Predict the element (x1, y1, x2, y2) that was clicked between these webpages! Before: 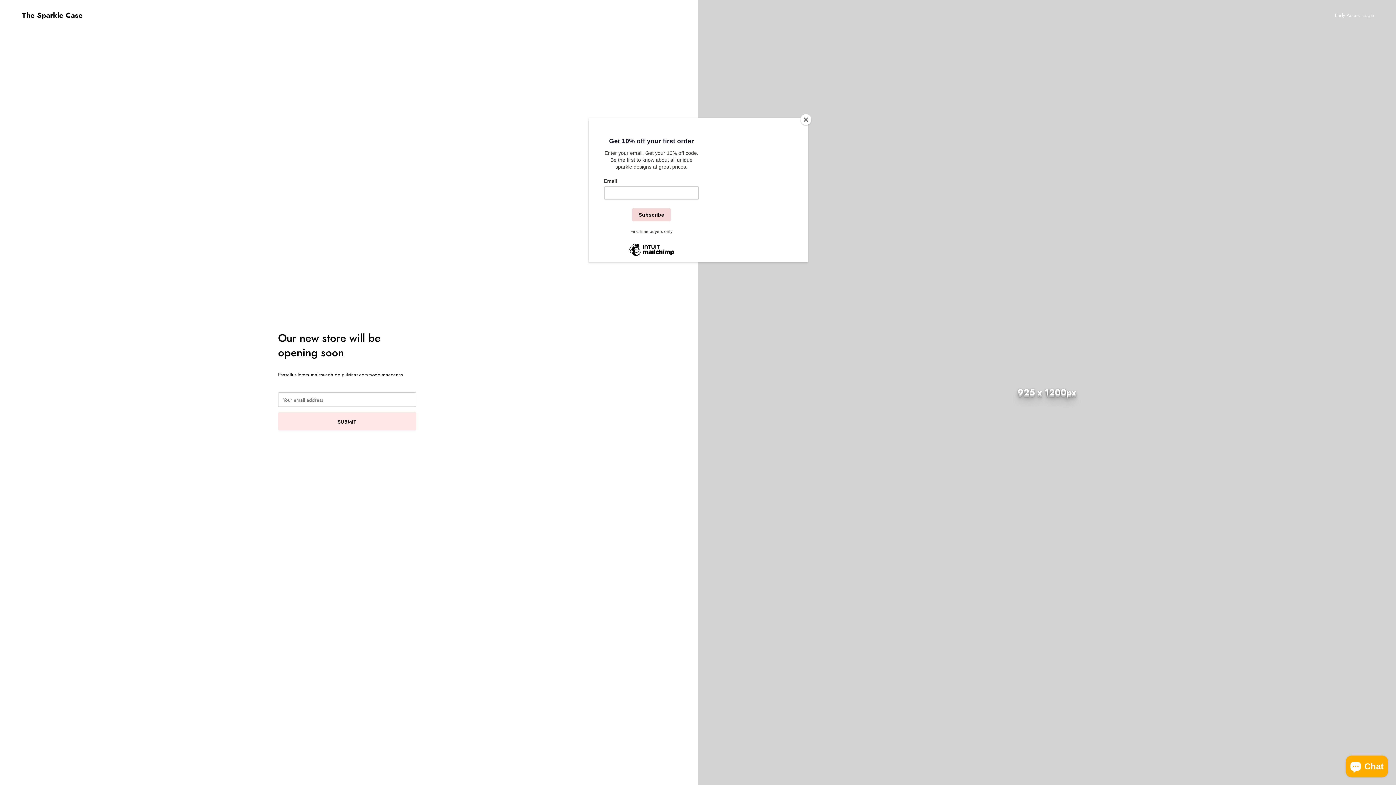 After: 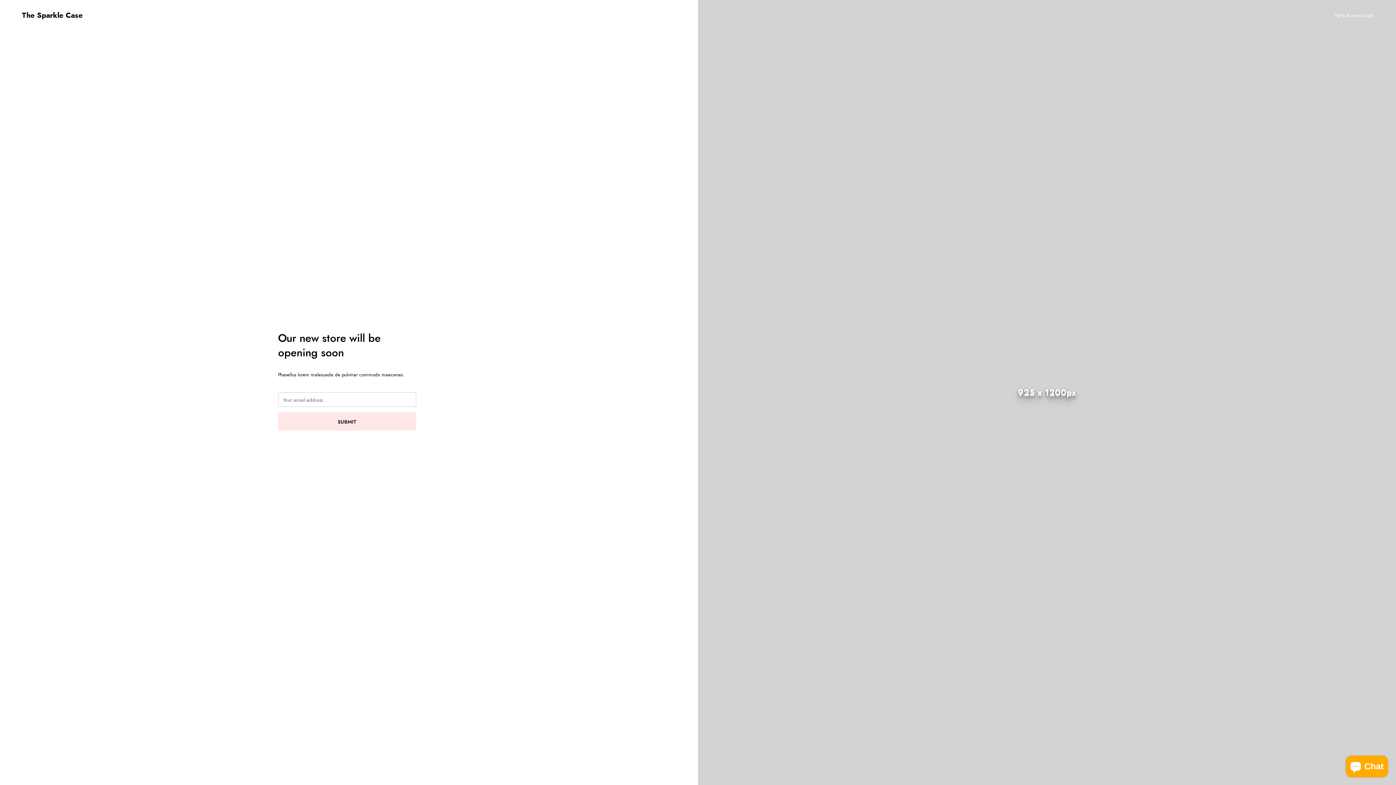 Action: label: Close bbox: (800, 114, 811, 125)